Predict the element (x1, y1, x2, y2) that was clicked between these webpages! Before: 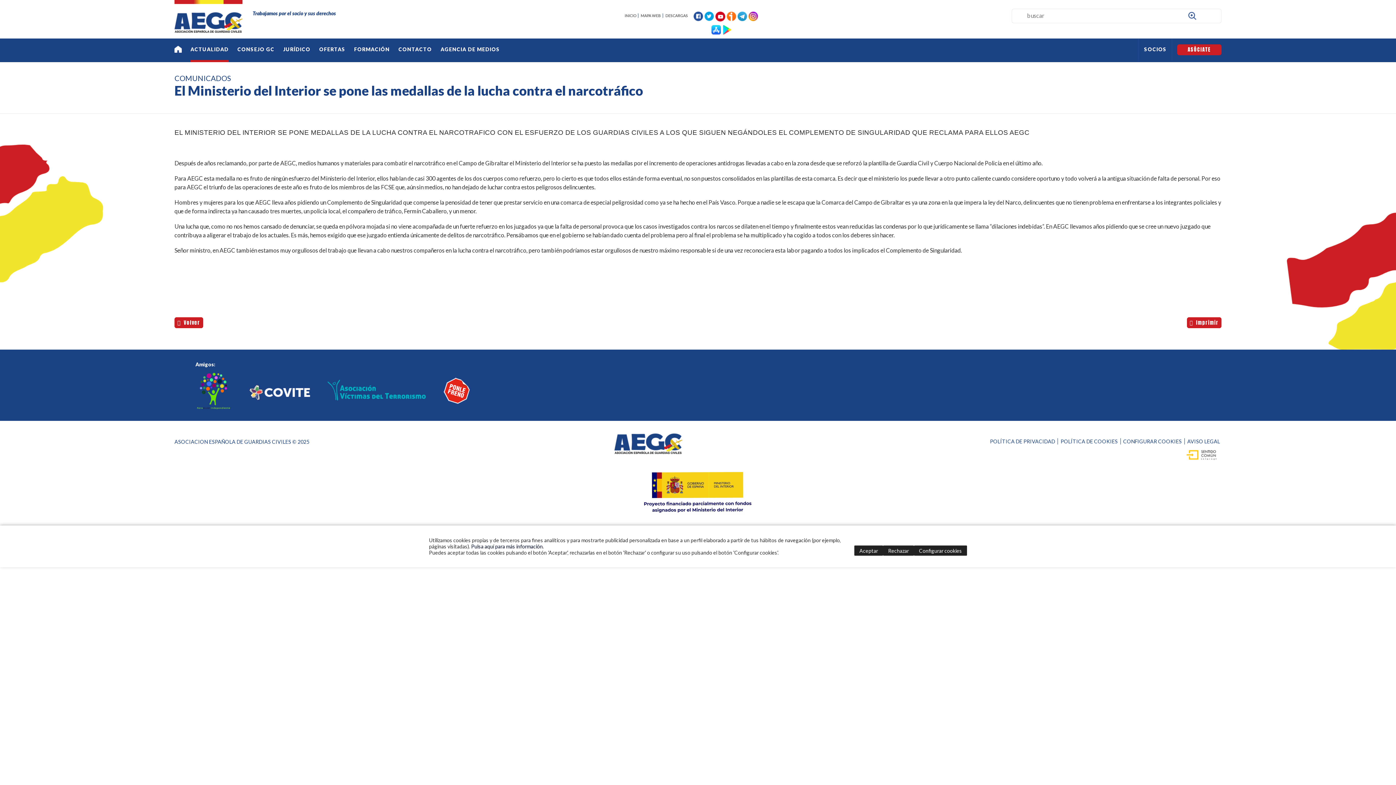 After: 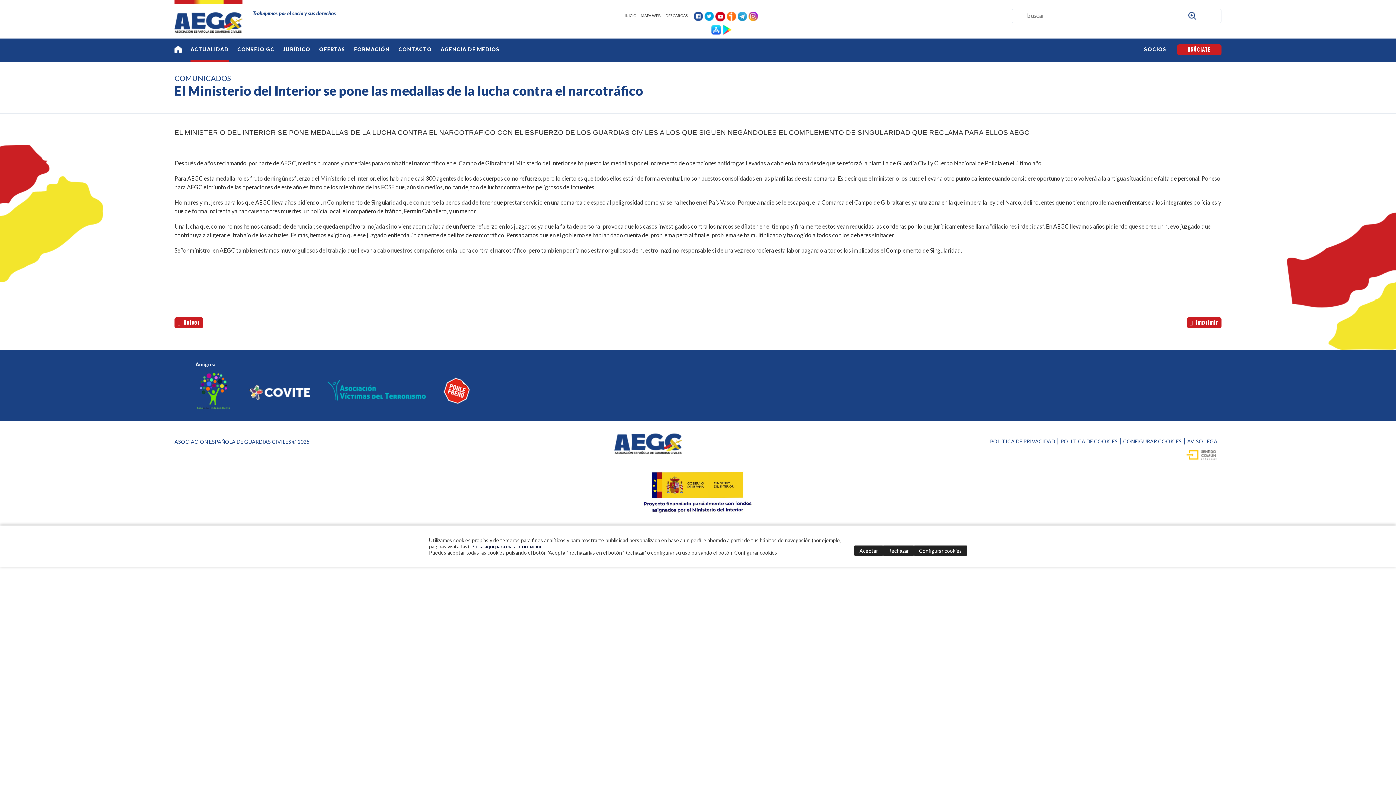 Action: bbox: (195, 403, 231, 410)